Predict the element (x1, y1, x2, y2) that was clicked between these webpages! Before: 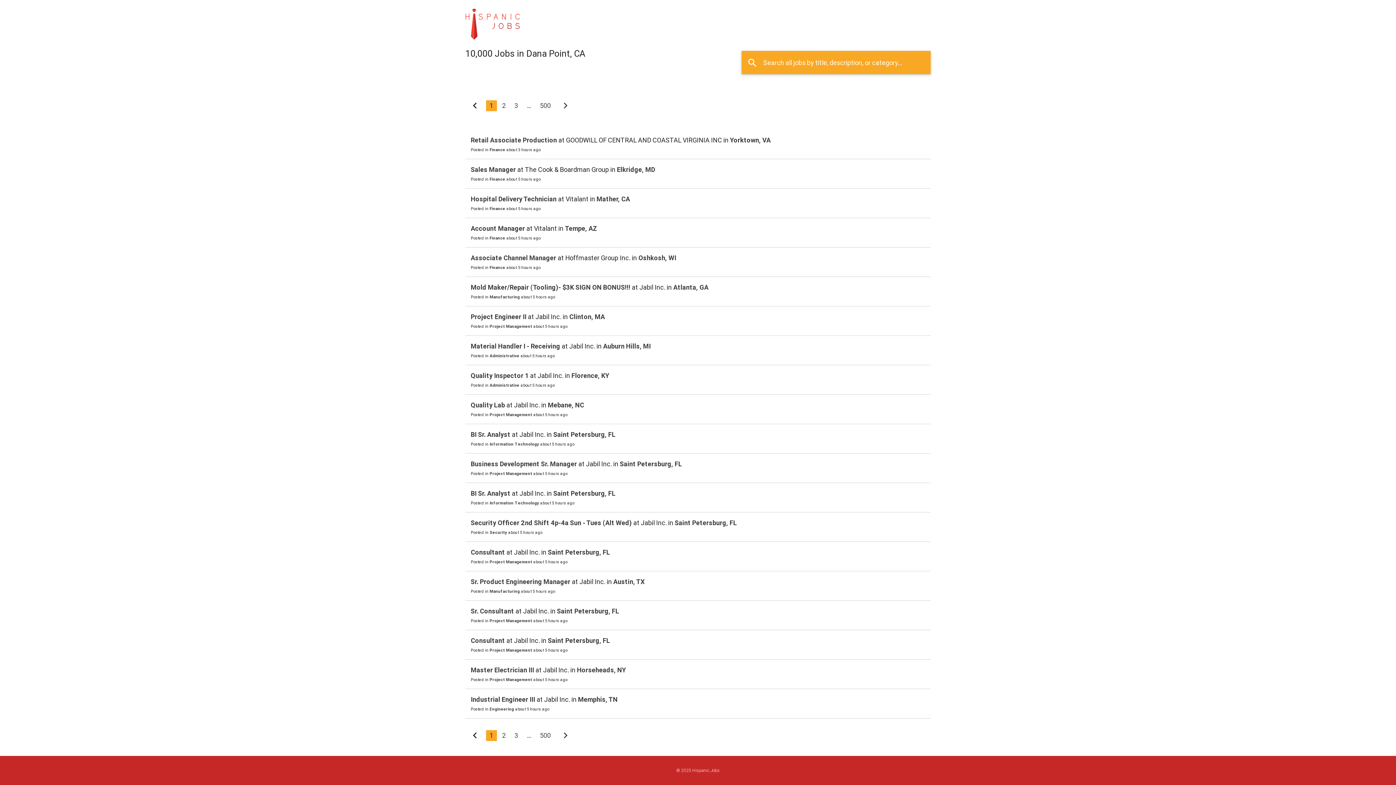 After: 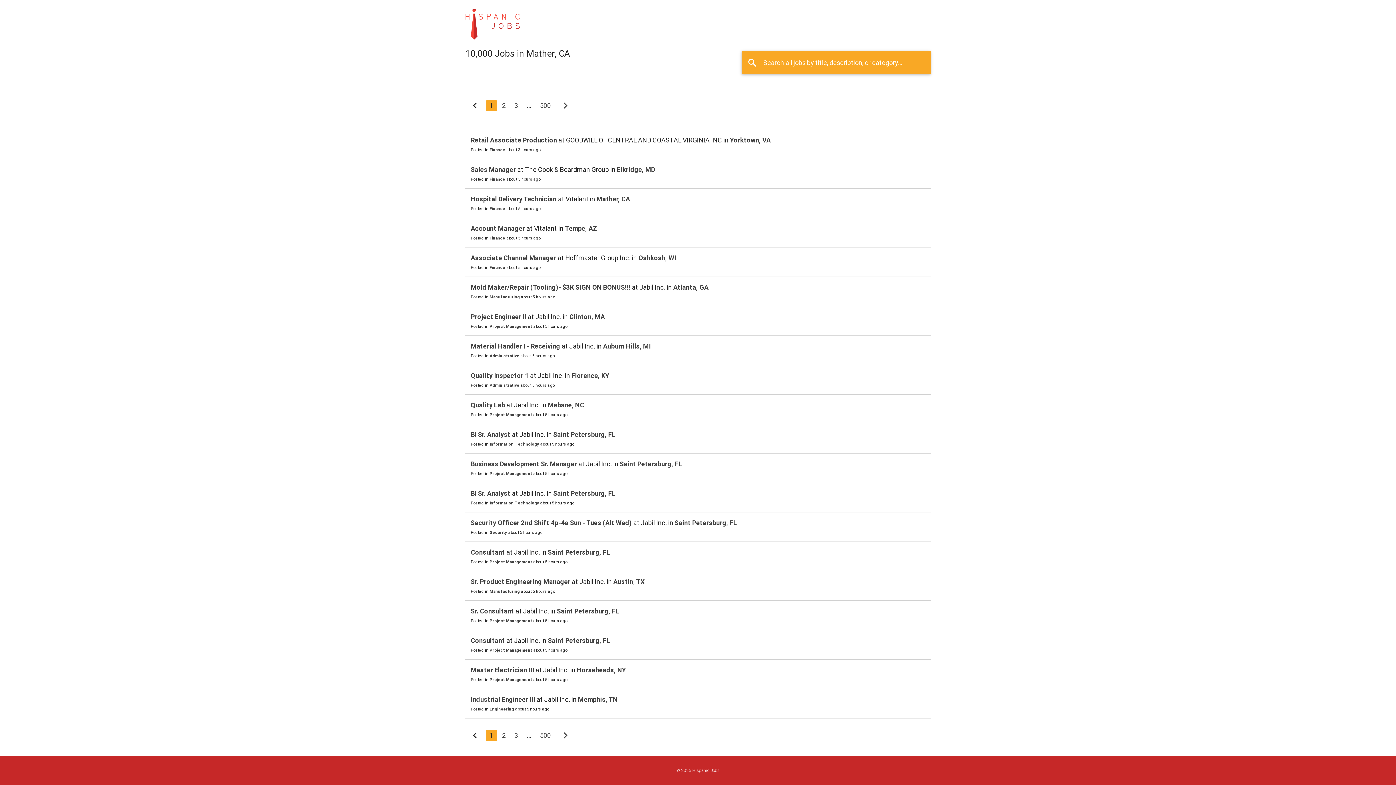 Action: label: Mather, CA bbox: (596, 194, 630, 203)